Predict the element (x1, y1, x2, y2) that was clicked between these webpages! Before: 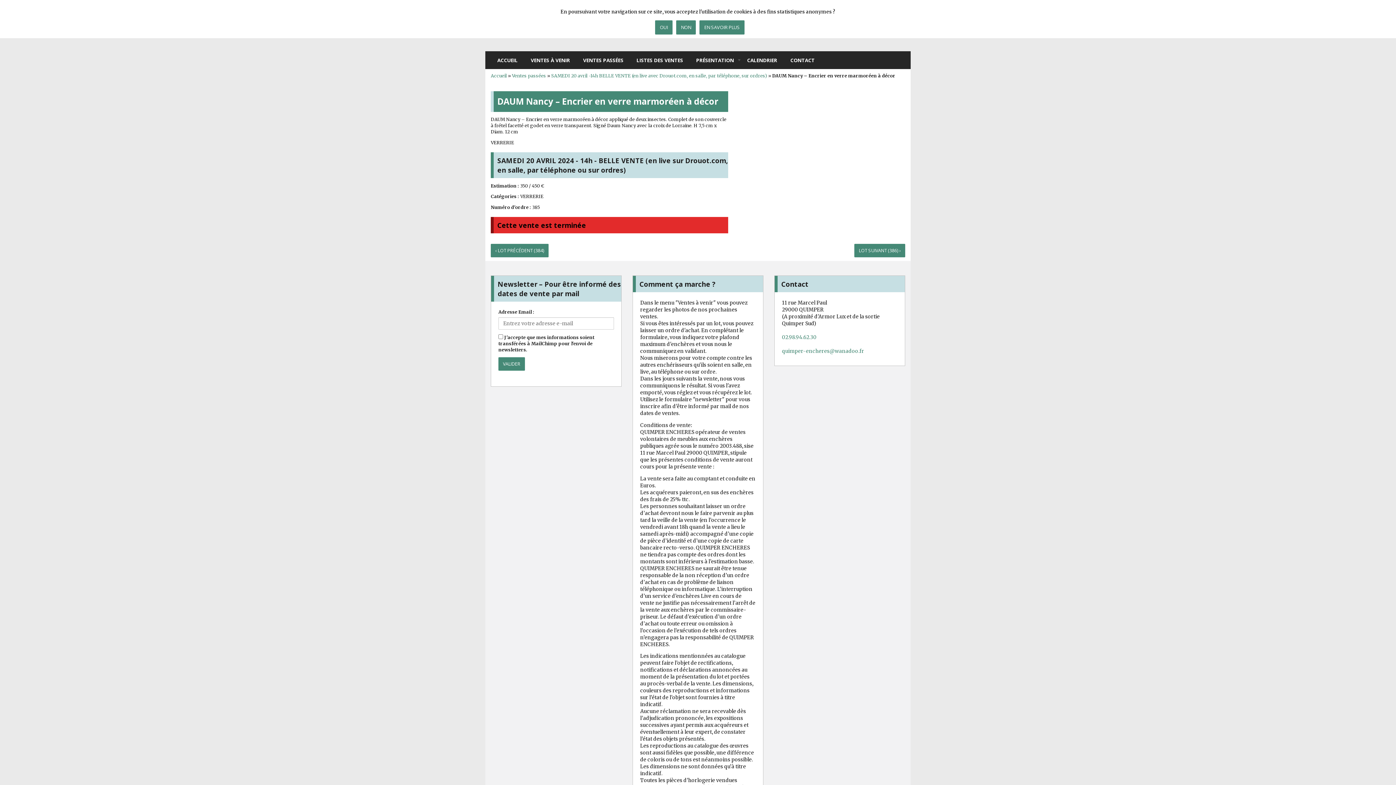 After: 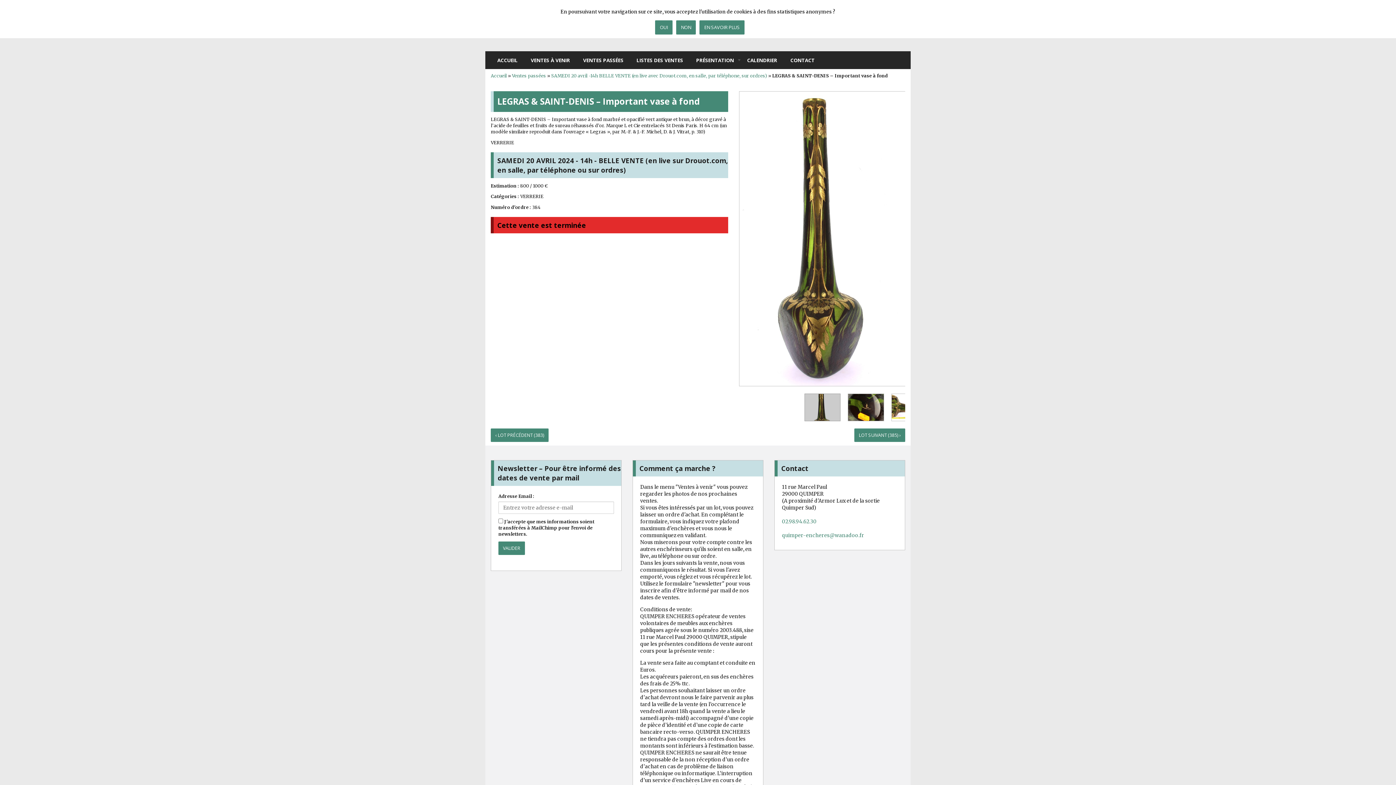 Action: label: ‹ LOT PRÉCÉDENT (384) bbox: (490, 244, 548, 257)